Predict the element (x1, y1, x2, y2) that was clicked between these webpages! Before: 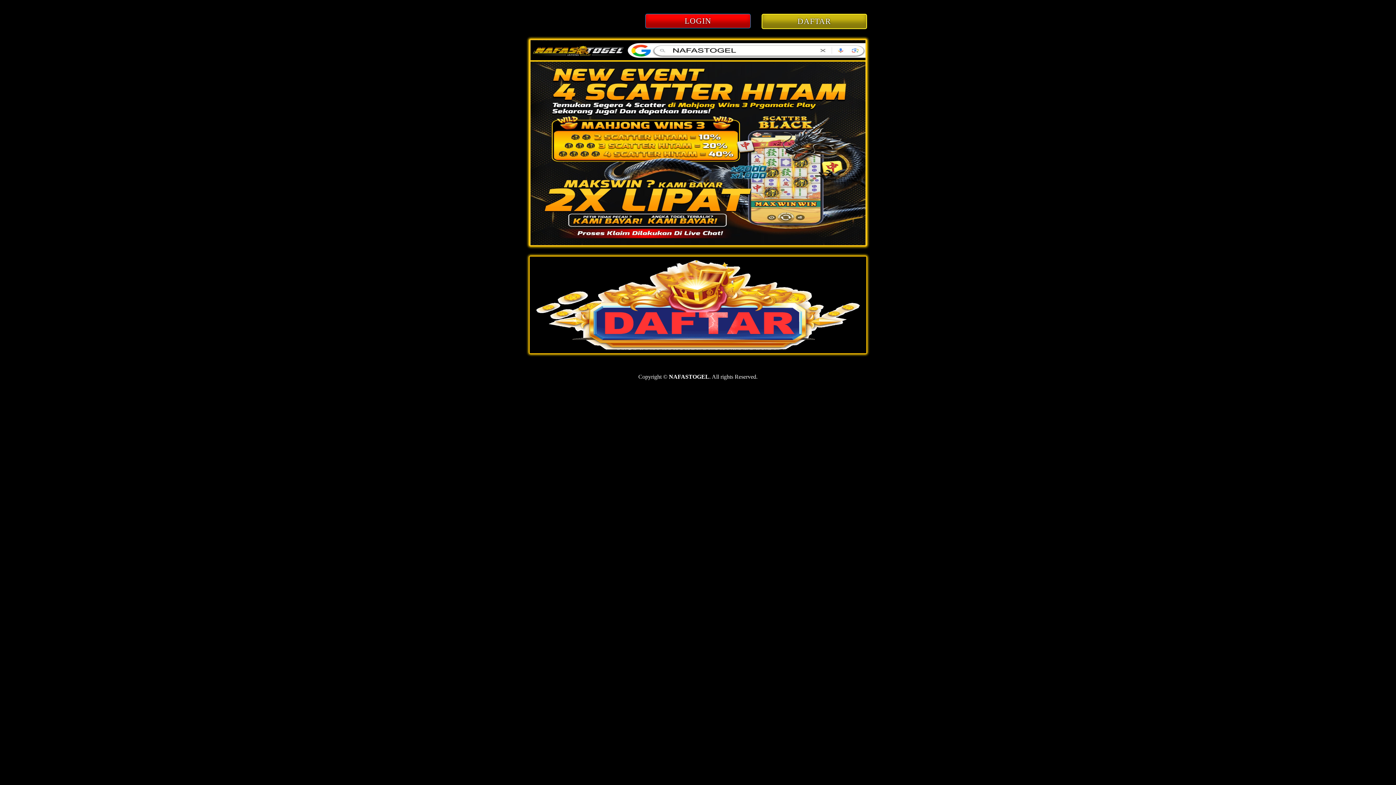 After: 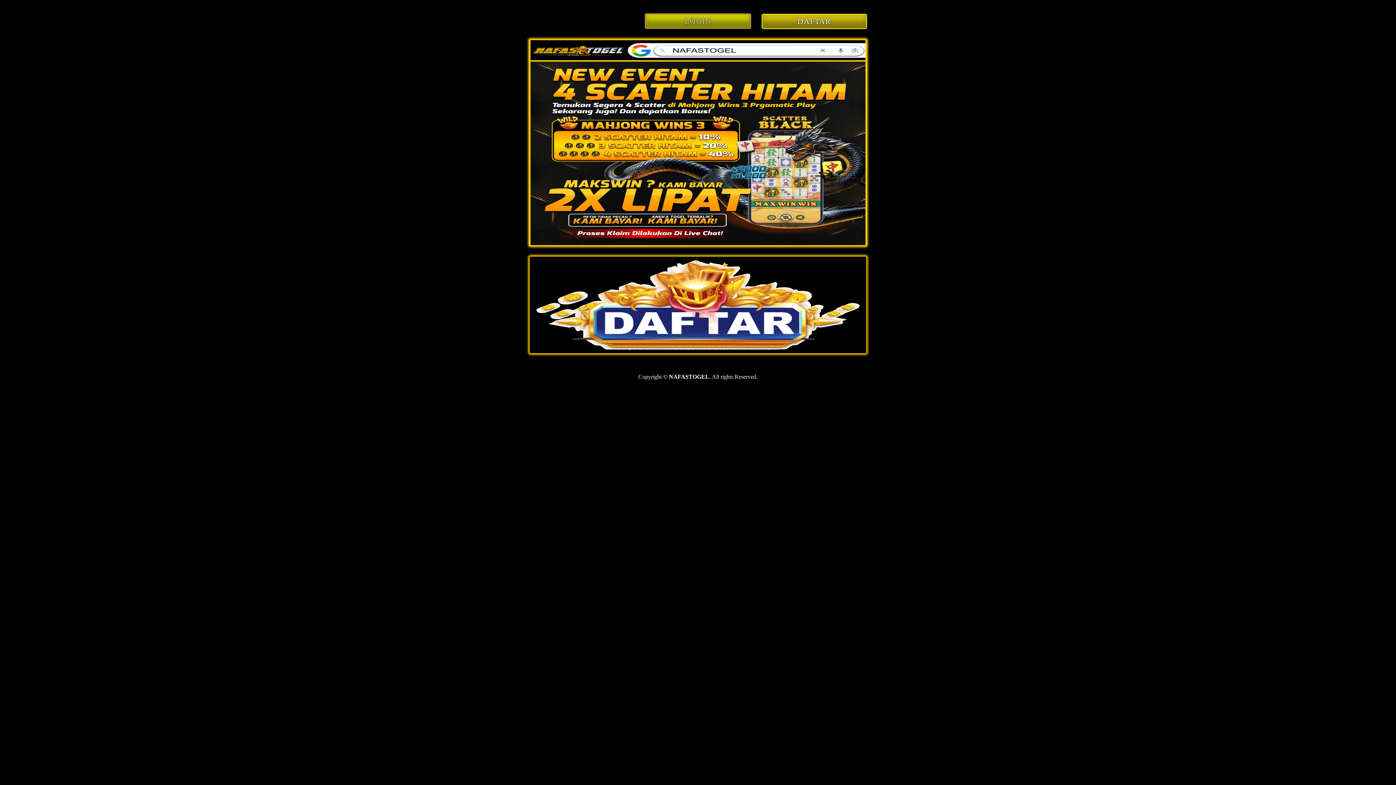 Action: bbox: (645, 18, 750, 24) label: LOGIN